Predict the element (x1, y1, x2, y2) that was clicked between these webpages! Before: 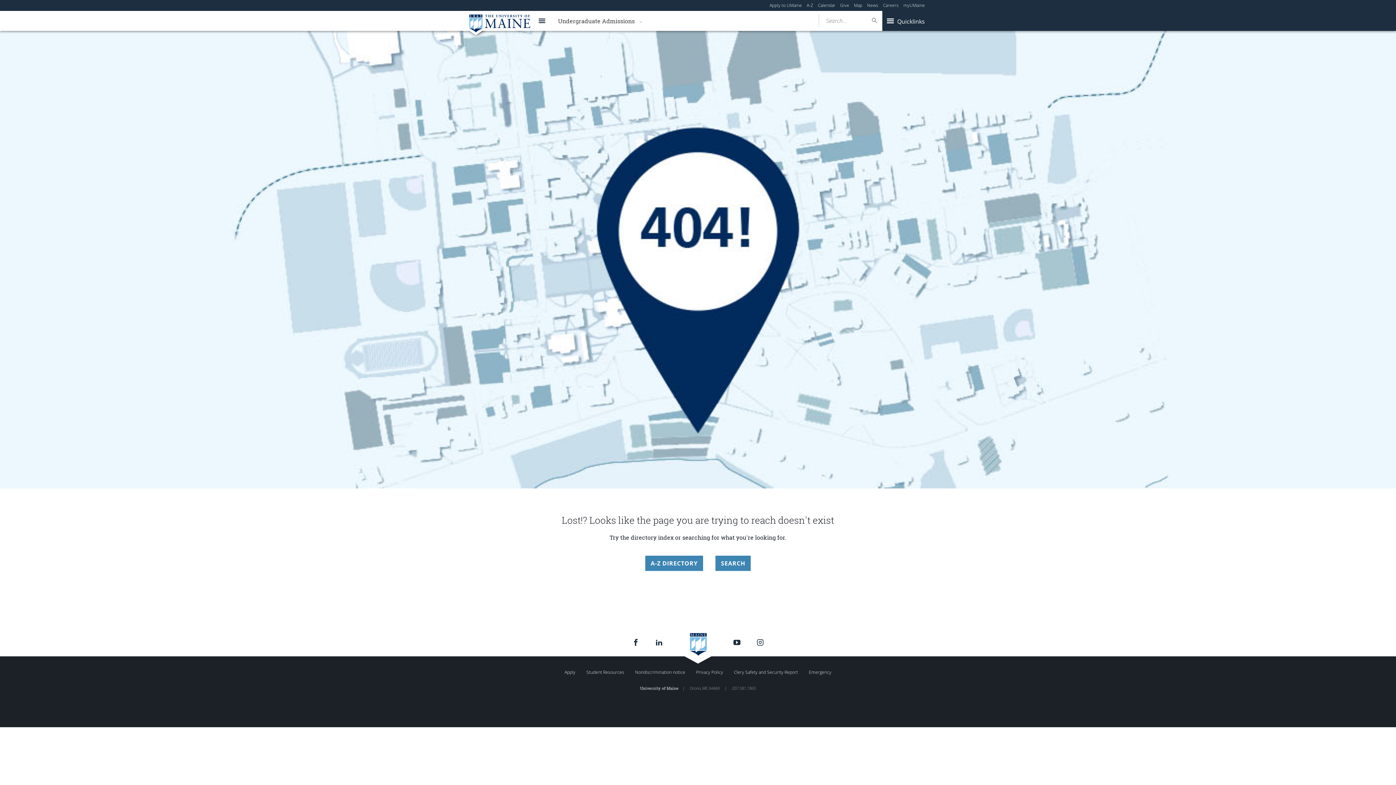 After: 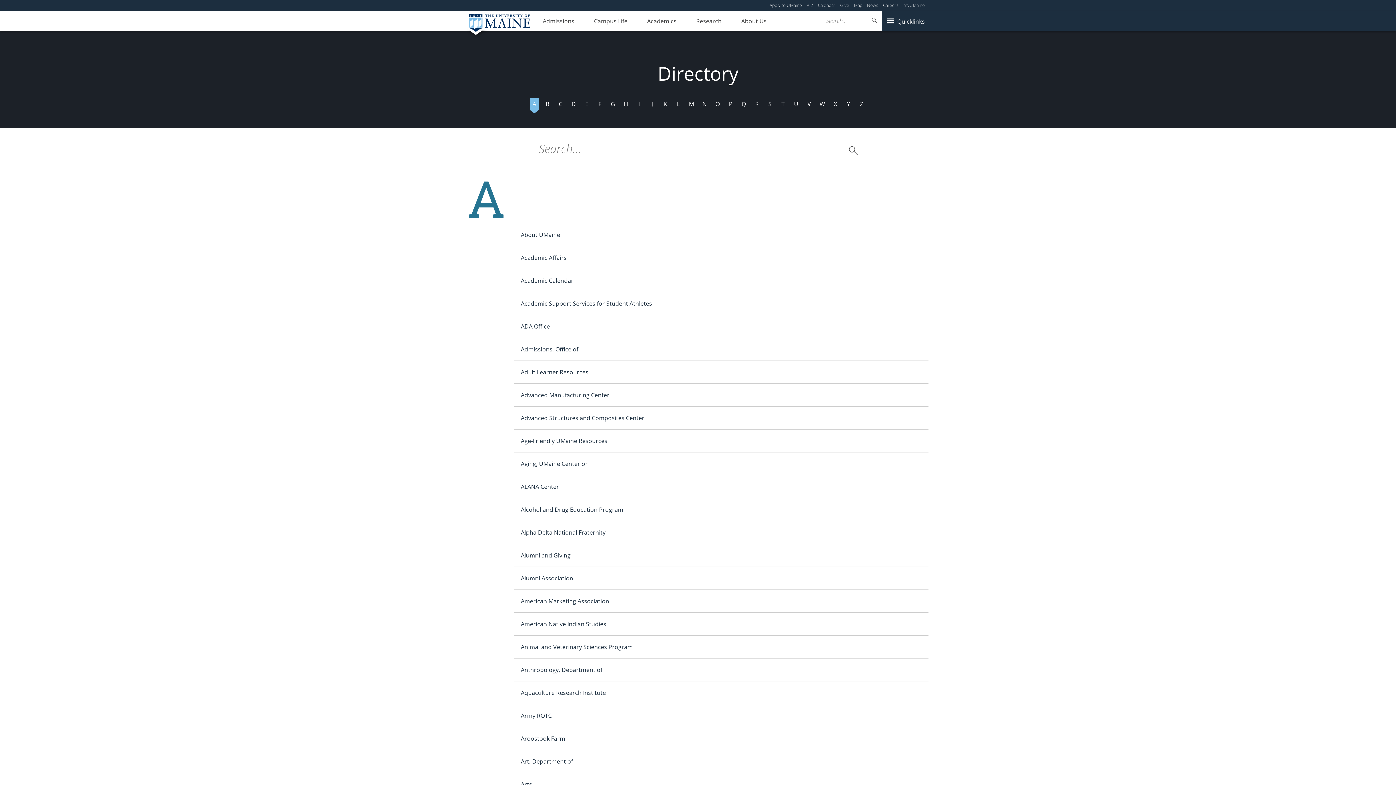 Action: label: A-Z bbox: (806, 2, 813, 8)